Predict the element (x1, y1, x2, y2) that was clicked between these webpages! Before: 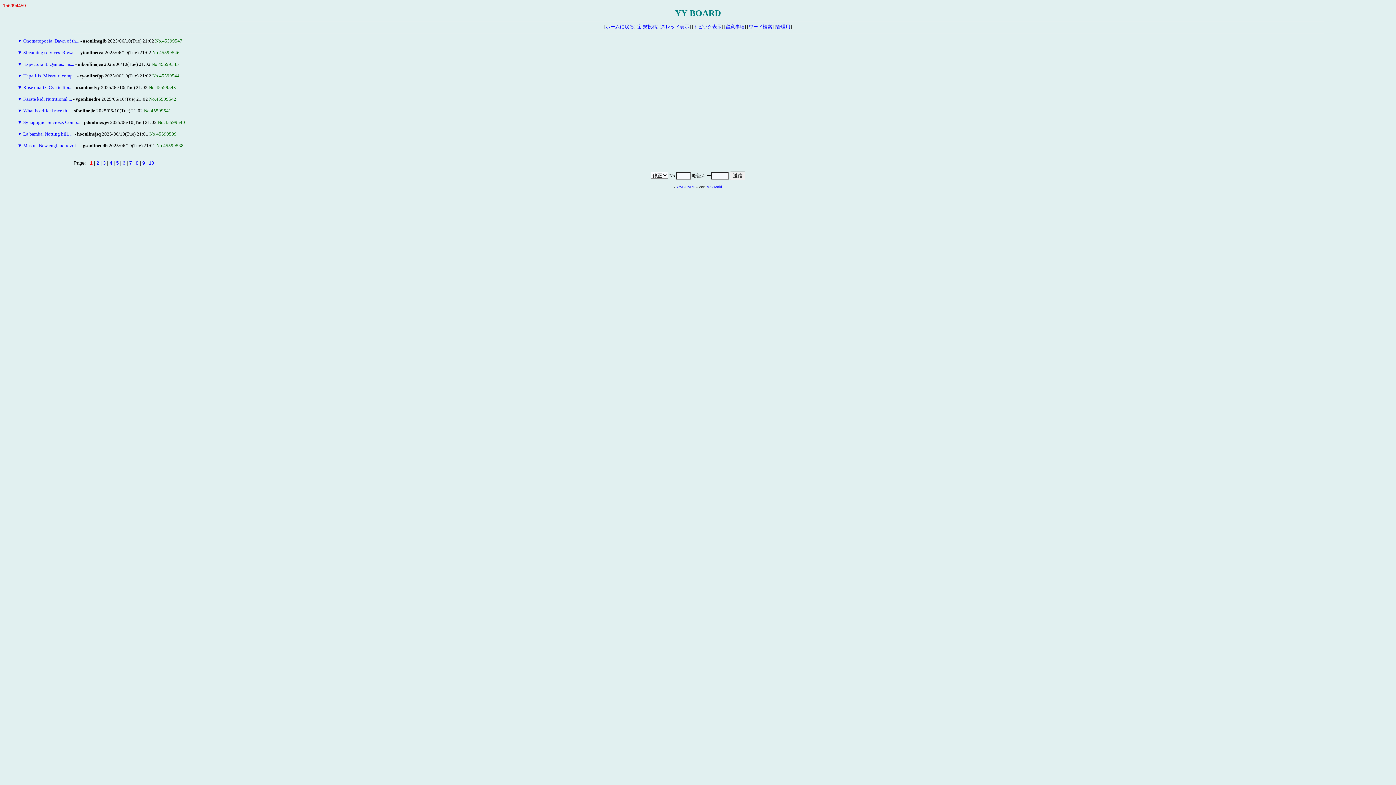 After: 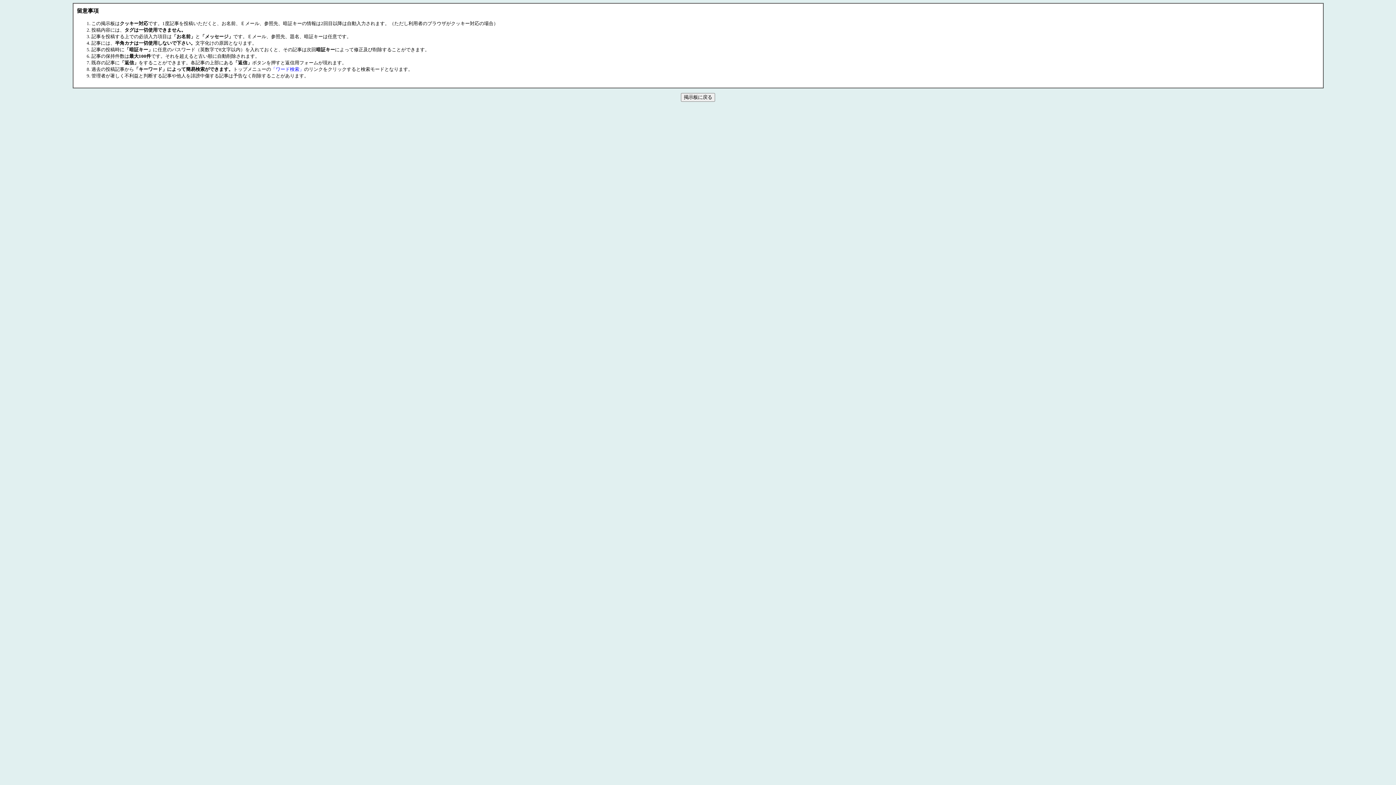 Action: label: 留意事項 bbox: (725, 24, 744, 29)